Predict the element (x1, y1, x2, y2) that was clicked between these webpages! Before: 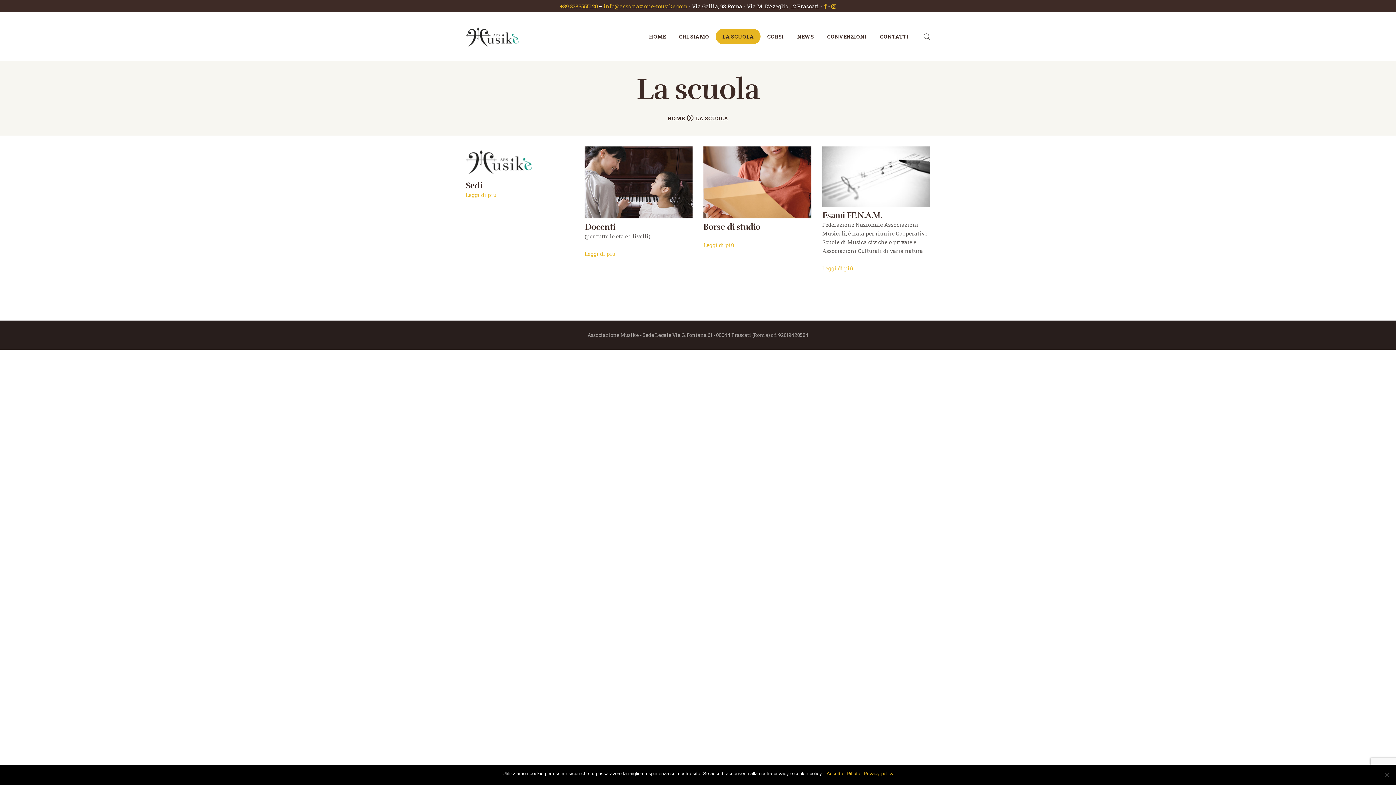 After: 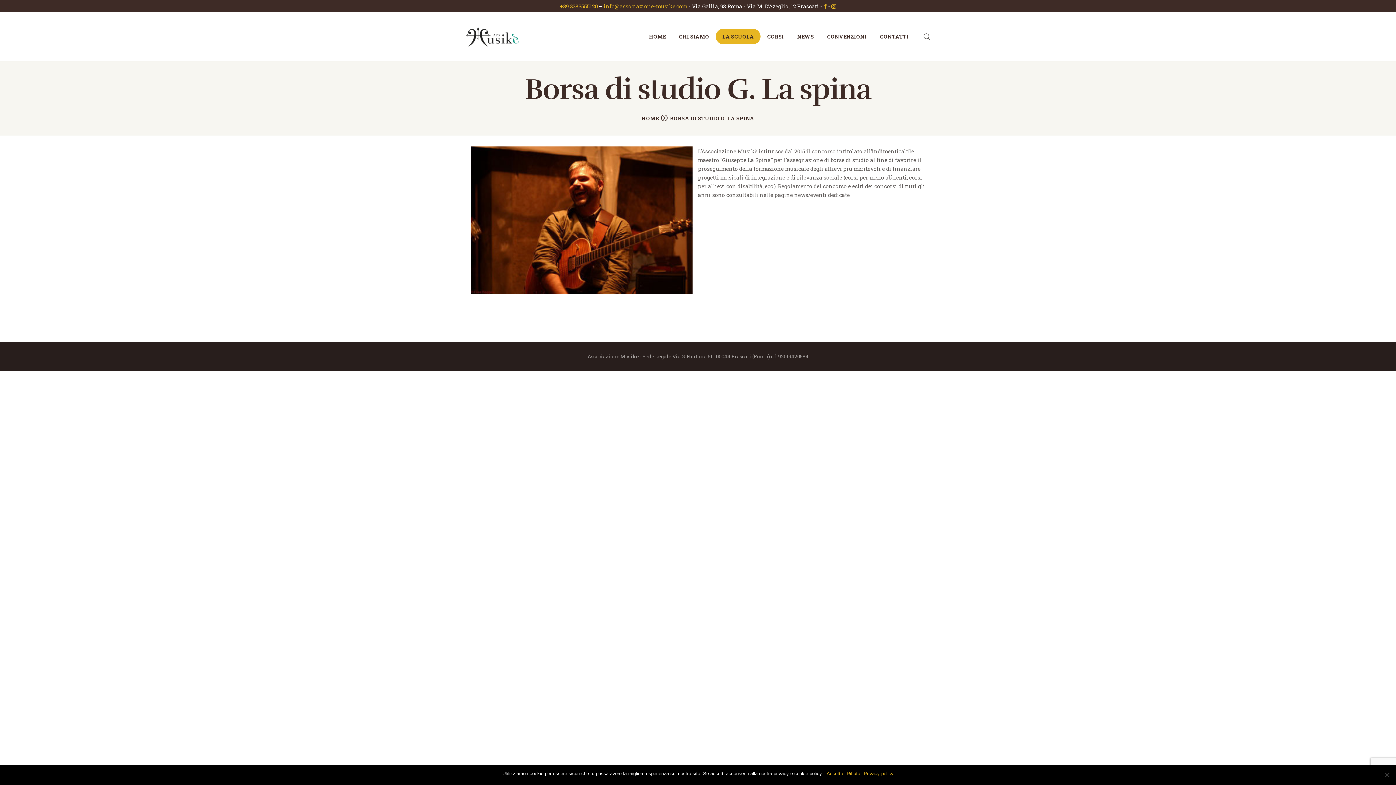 Action: bbox: (703, 146, 811, 218)